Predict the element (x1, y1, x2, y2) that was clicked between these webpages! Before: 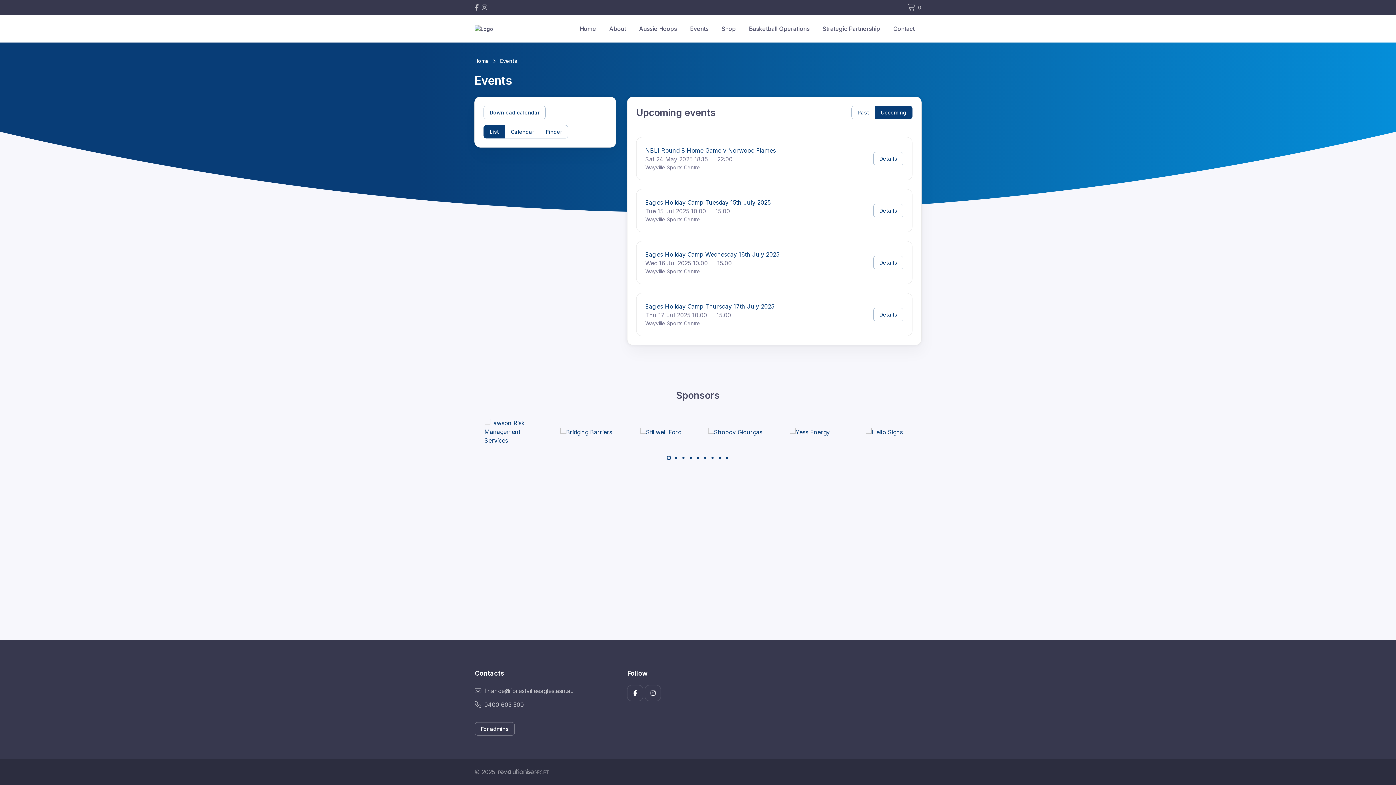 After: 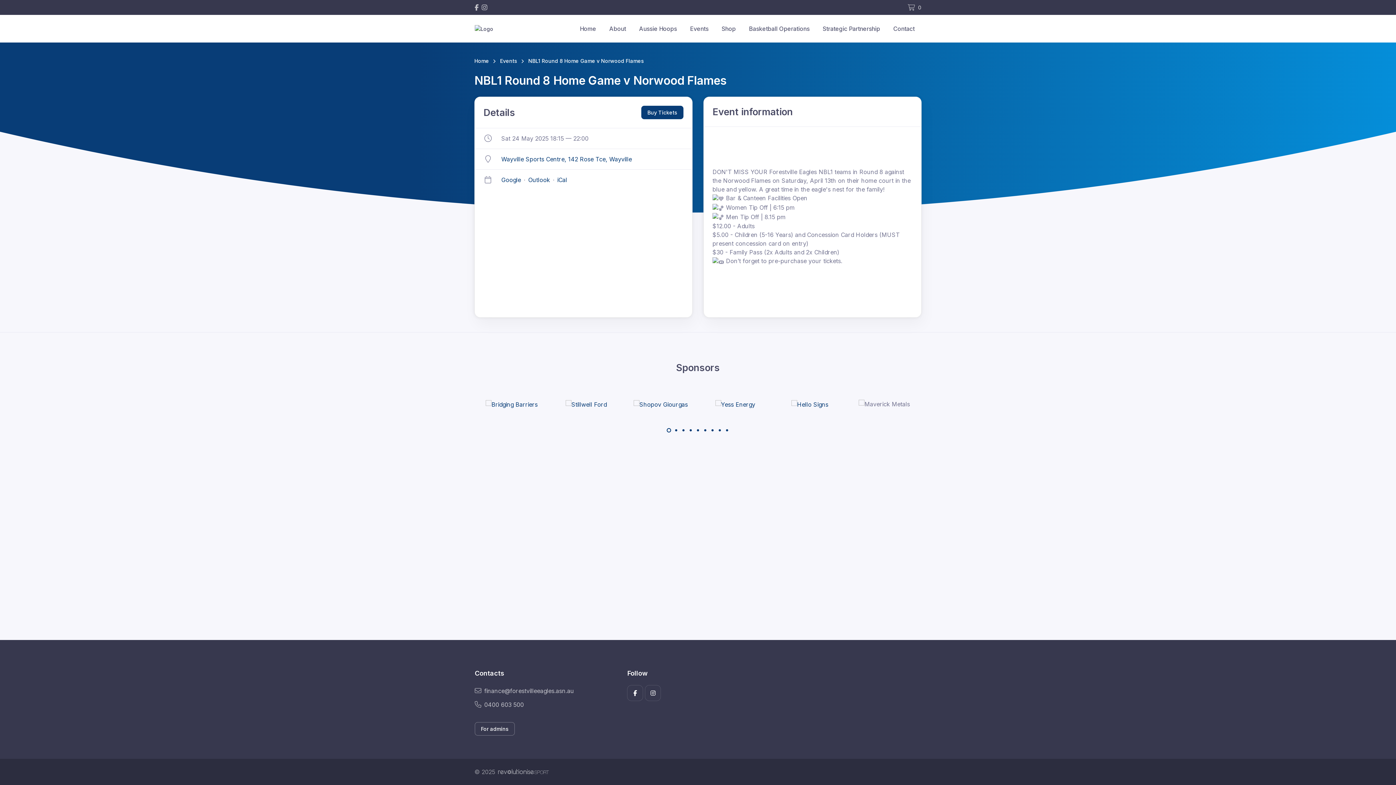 Action: label: NBL1 Round 8 Home Game v Norwood Flames bbox: (645, 146, 776, 154)